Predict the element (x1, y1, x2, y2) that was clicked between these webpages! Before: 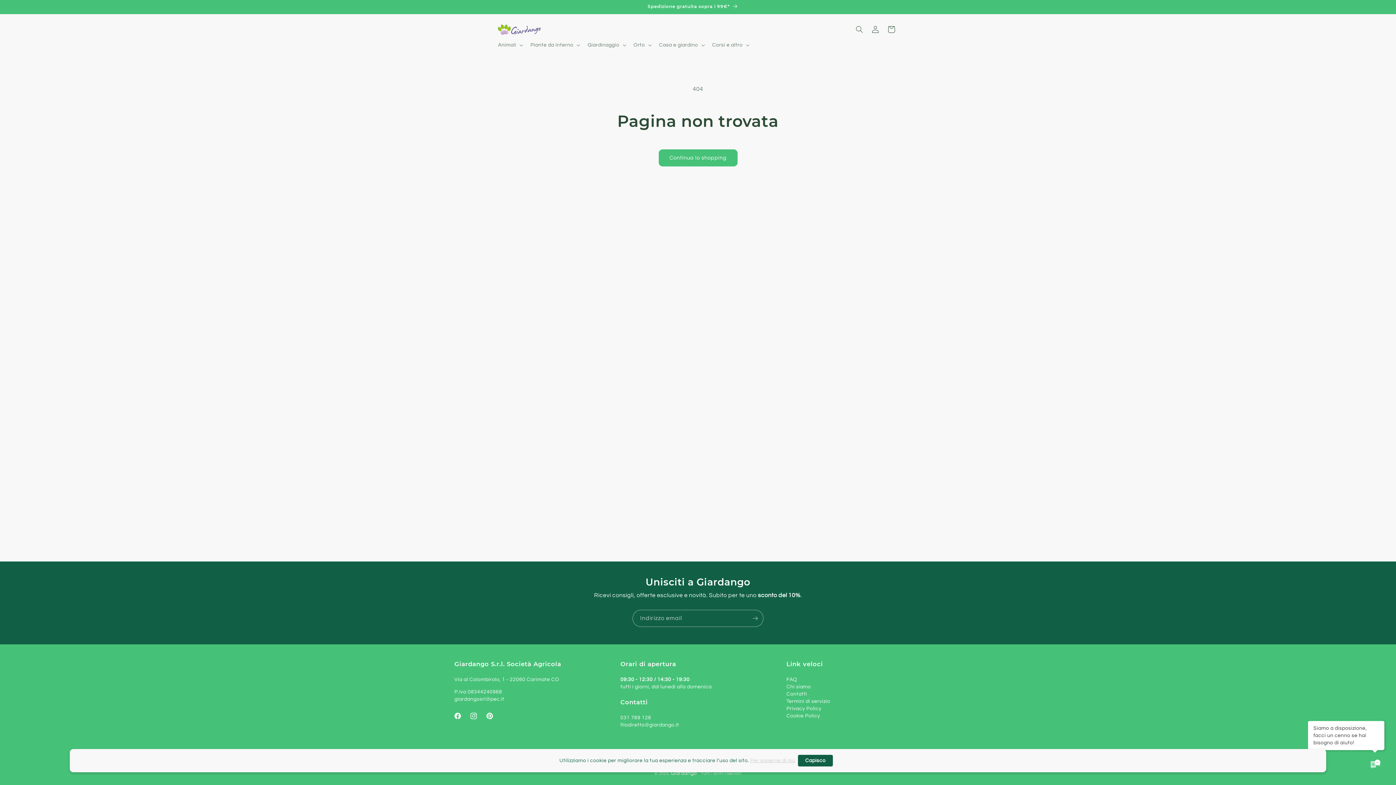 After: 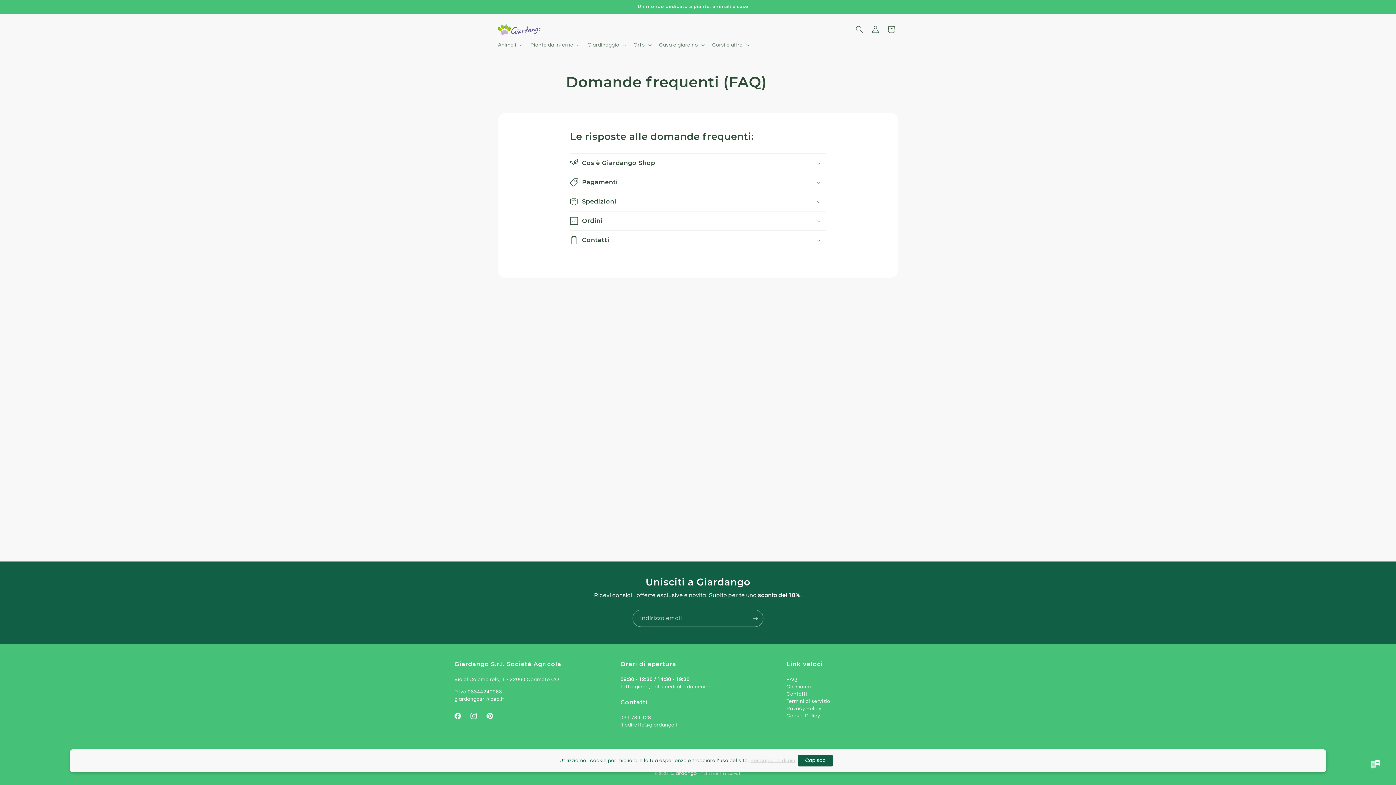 Action: label: Spedizione gratuita sopra i 99€* bbox: (486, 0, 899, 13)